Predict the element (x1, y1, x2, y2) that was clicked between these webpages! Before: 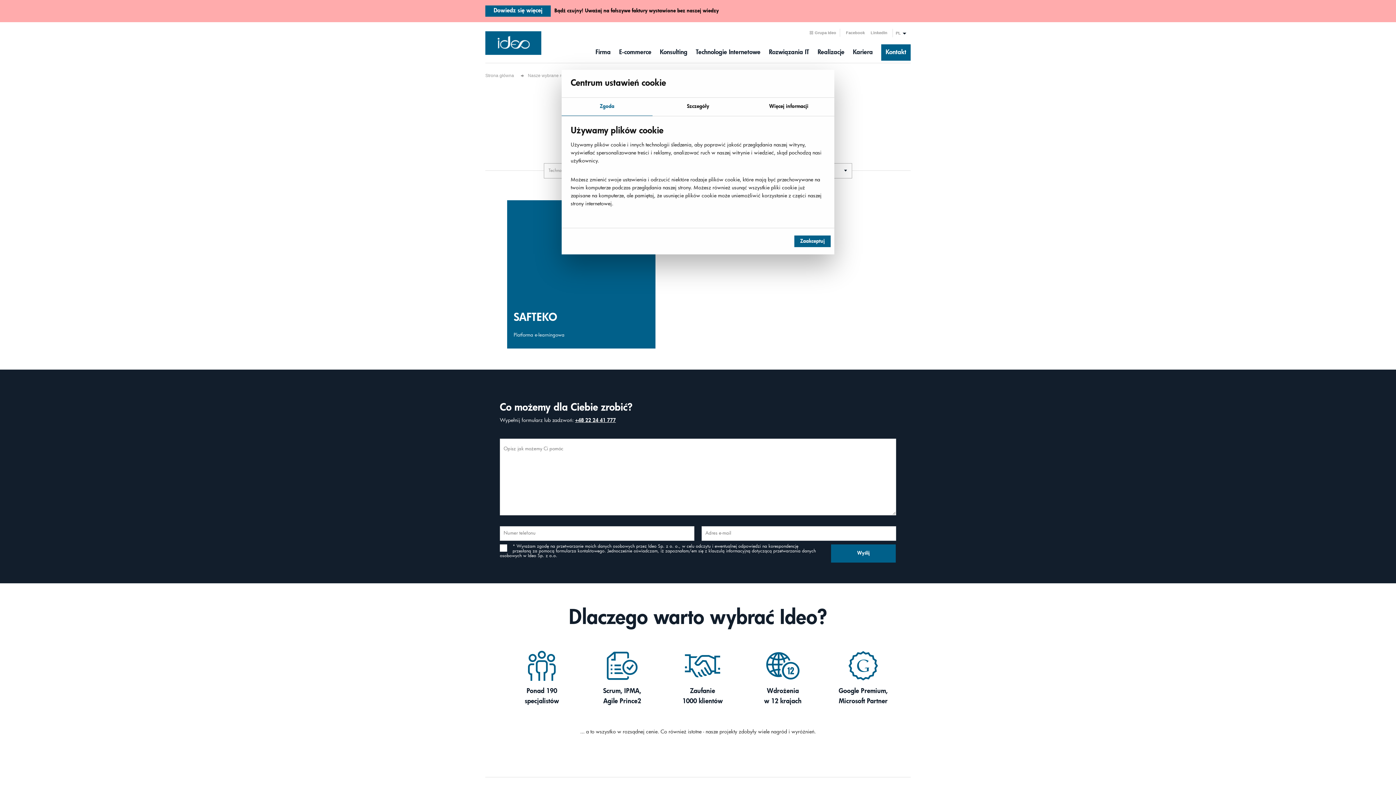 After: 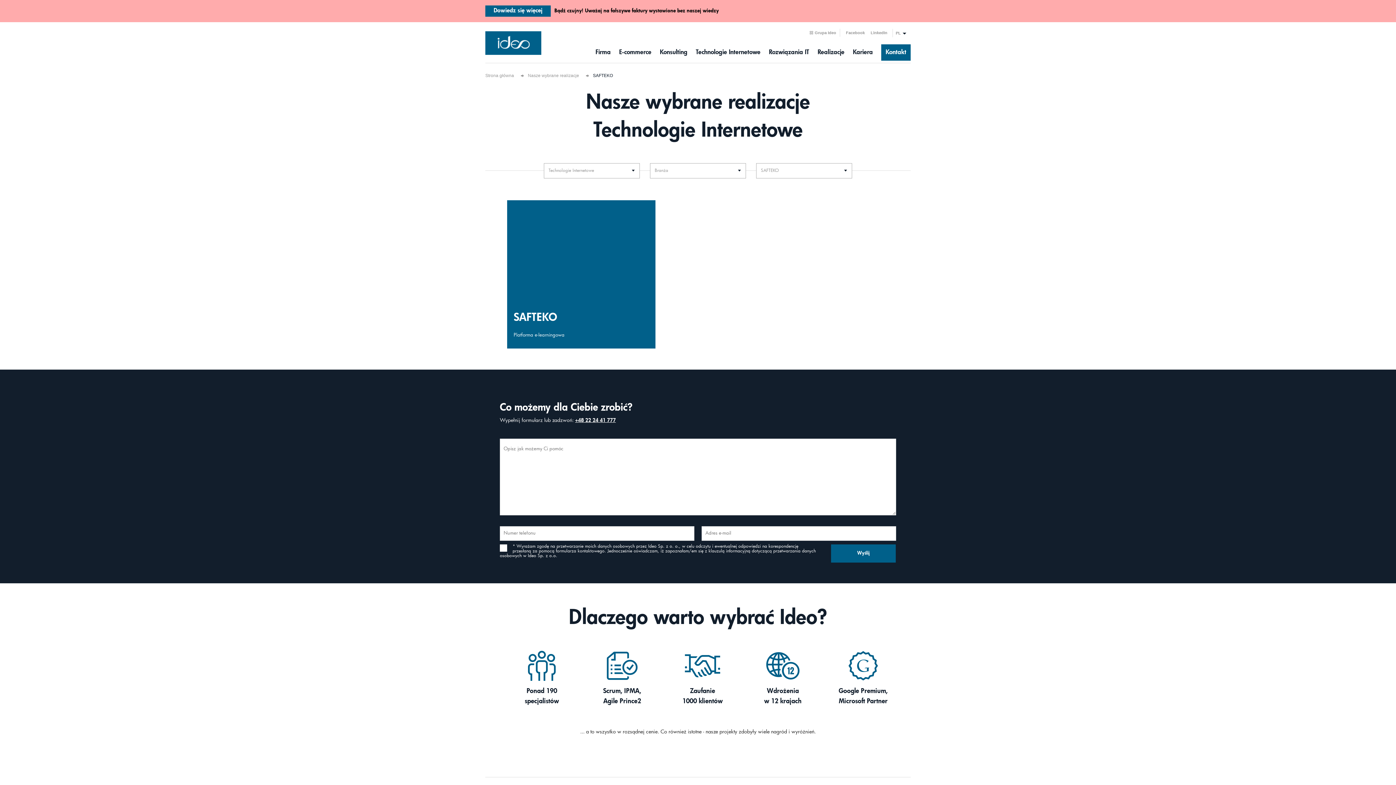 Action: label: Zaakceptuj bbox: (794, 235, 830, 247)